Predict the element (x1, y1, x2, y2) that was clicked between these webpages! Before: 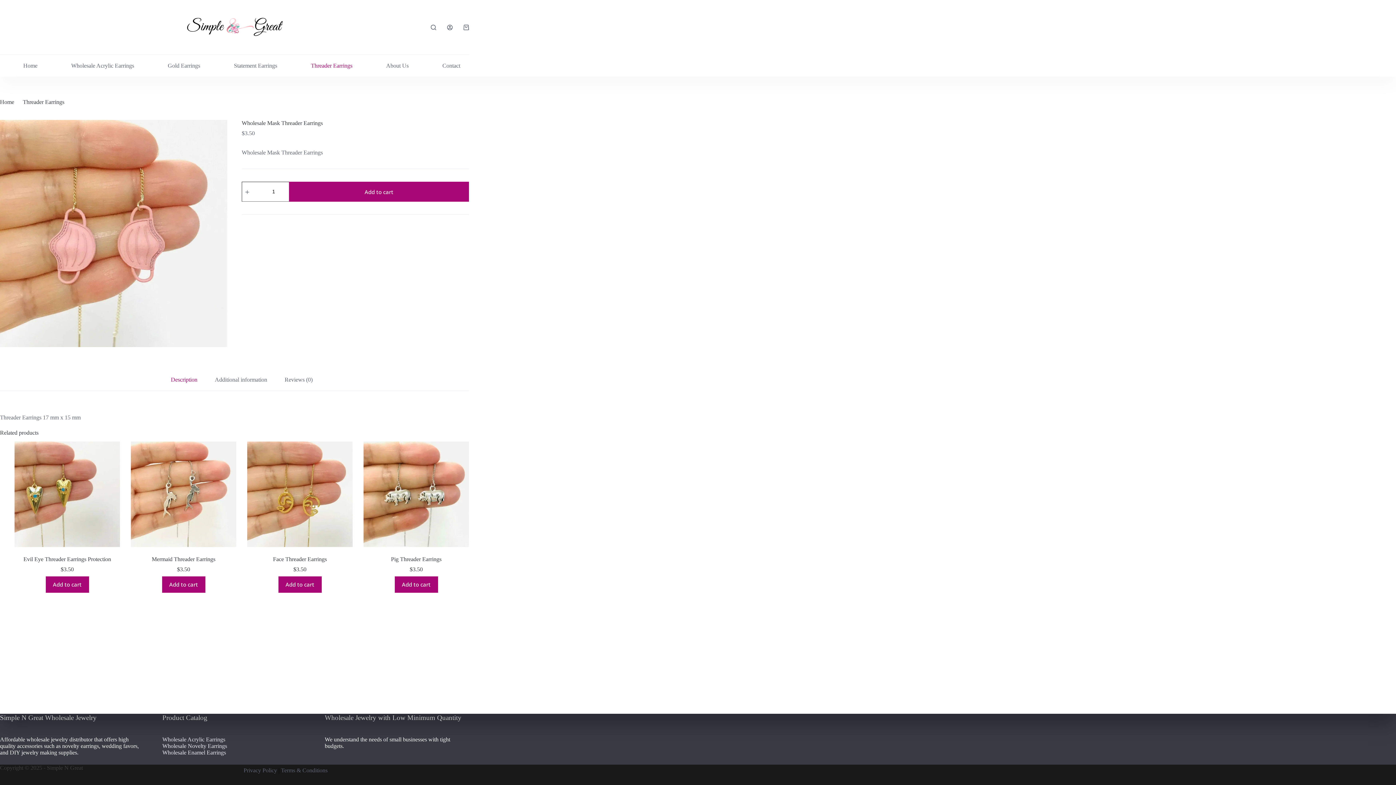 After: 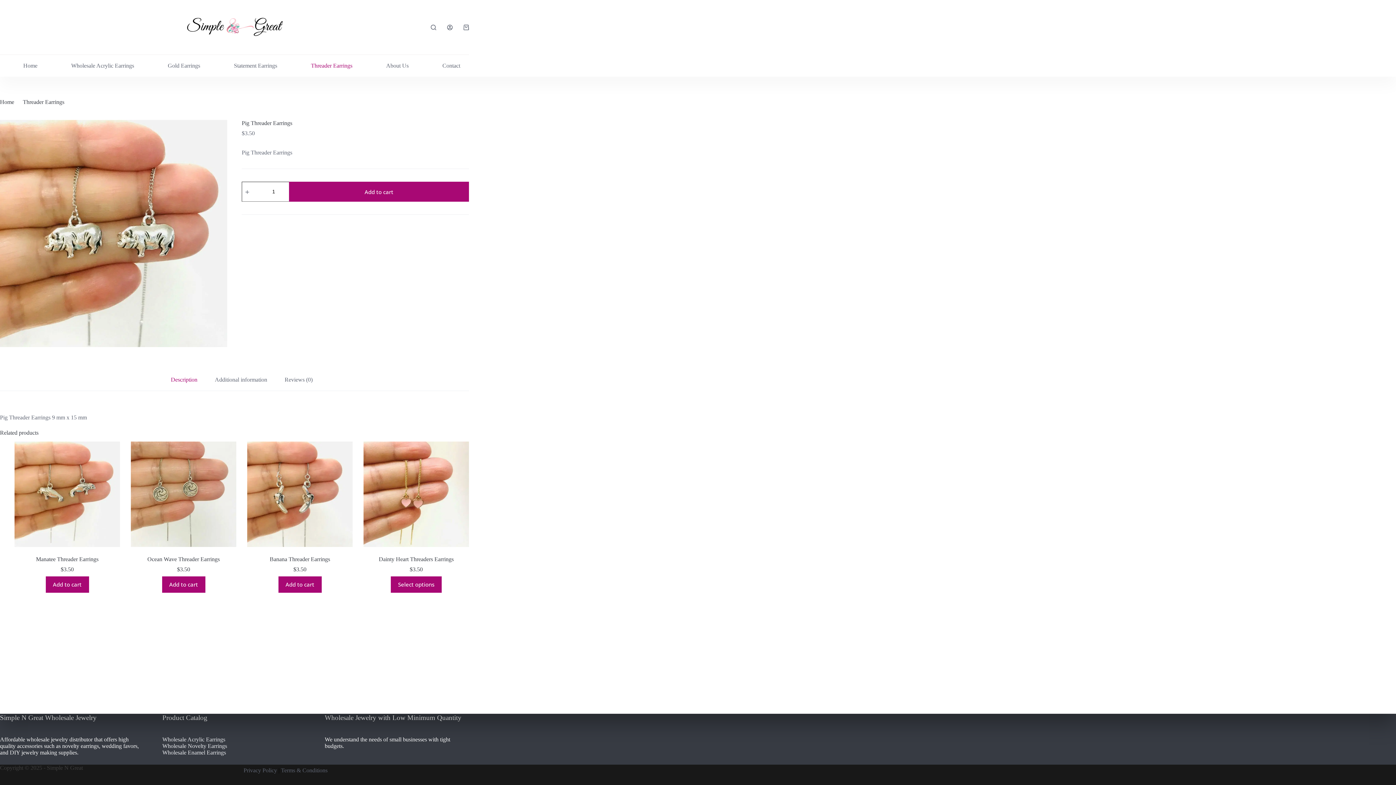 Action: bbox: (391, 556, 441, 562) label: Pig Threader Earrings